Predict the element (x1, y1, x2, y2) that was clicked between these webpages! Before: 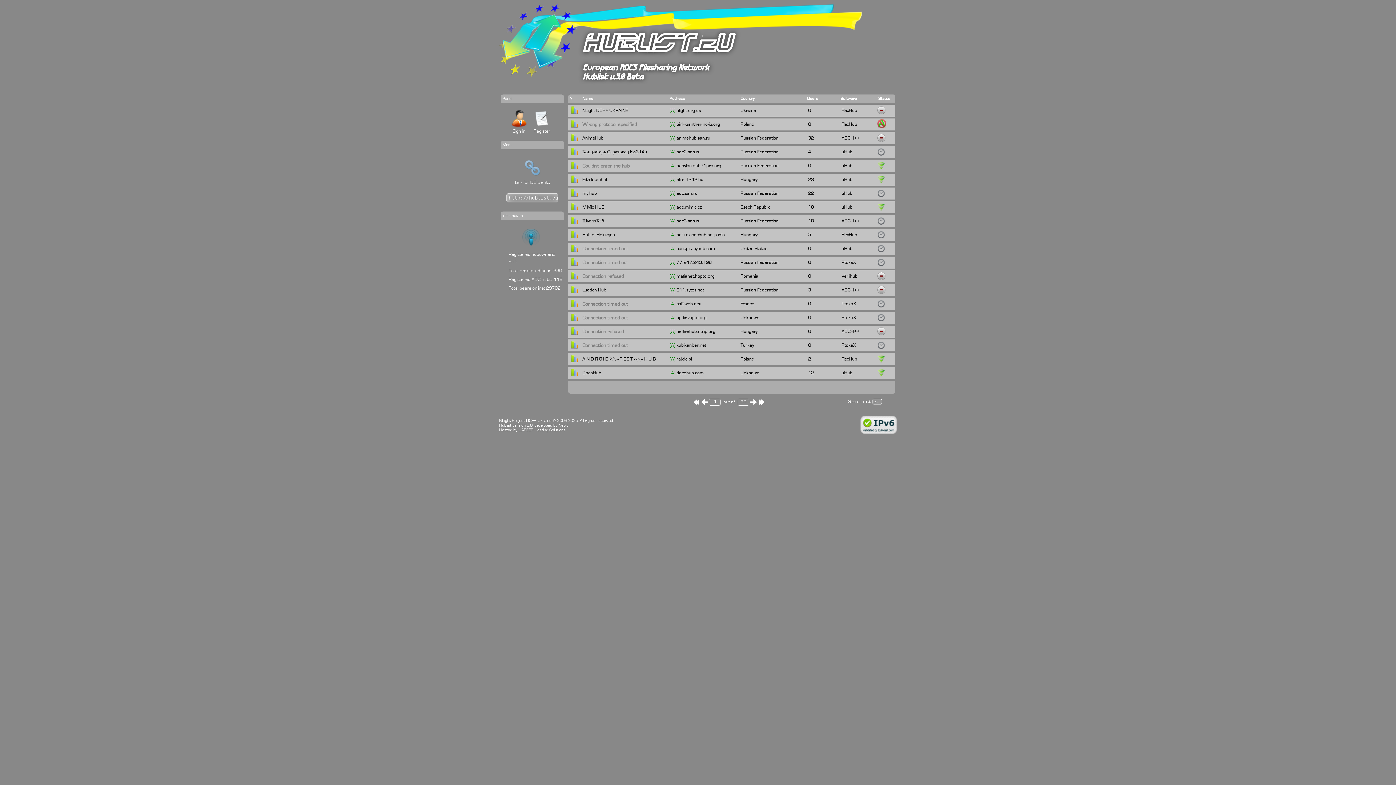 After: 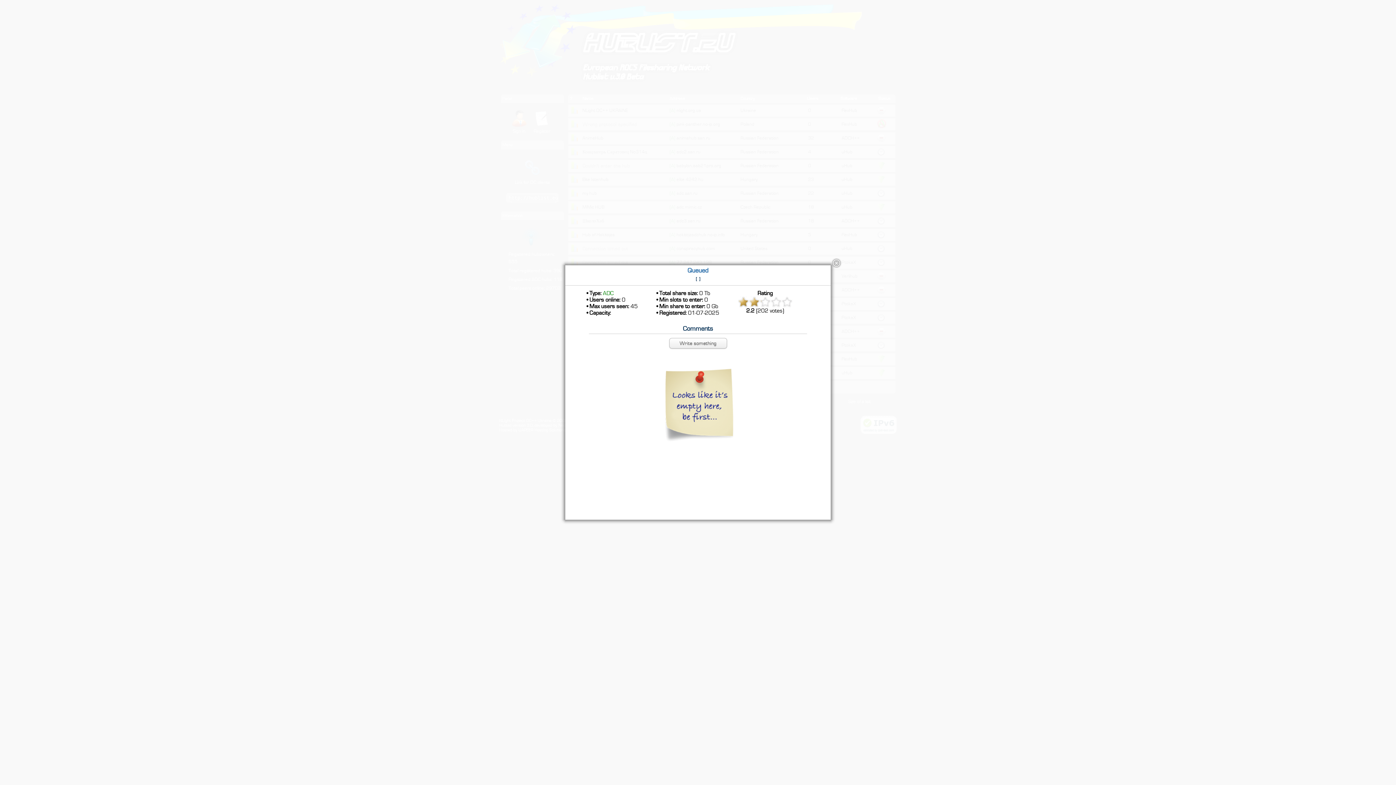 Action: label:   bbox: (570, 247, 578, 252)